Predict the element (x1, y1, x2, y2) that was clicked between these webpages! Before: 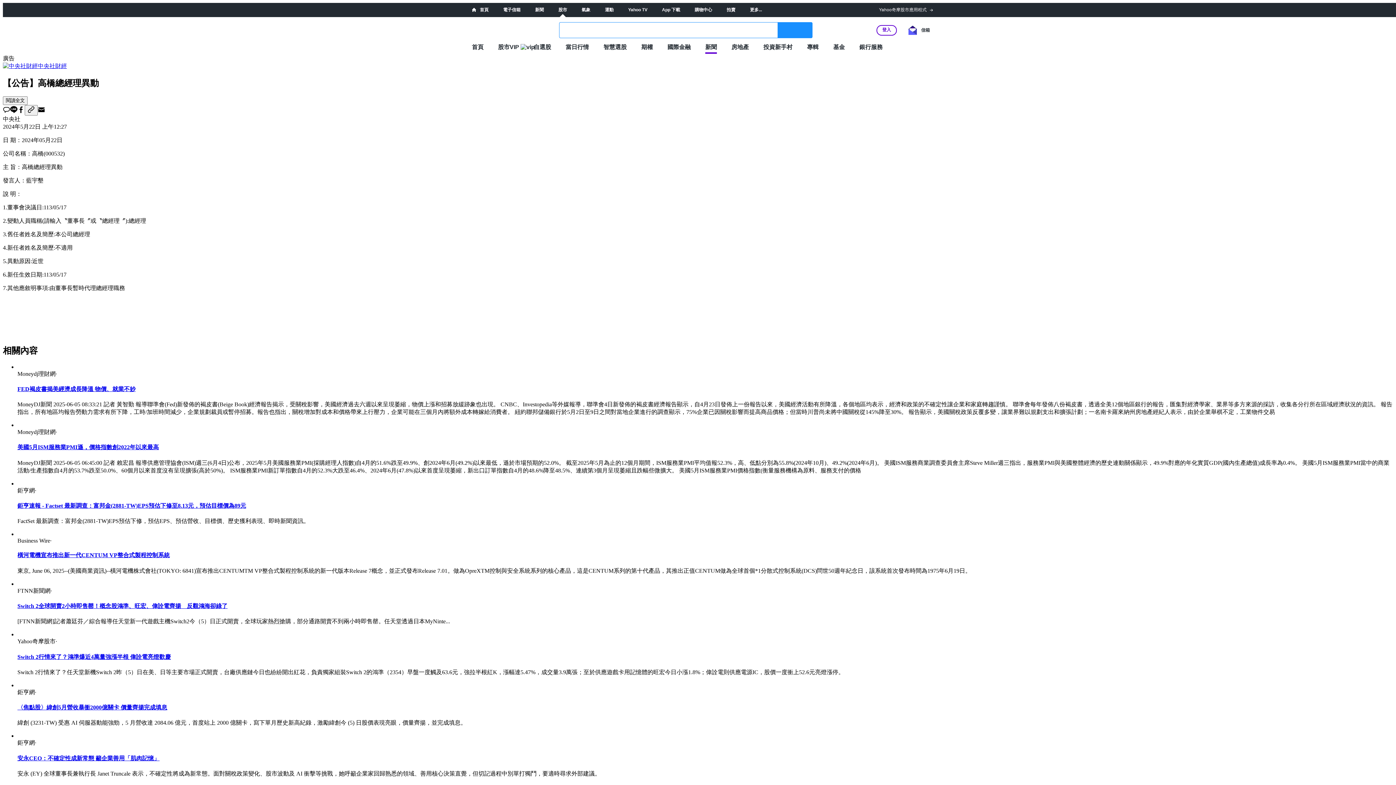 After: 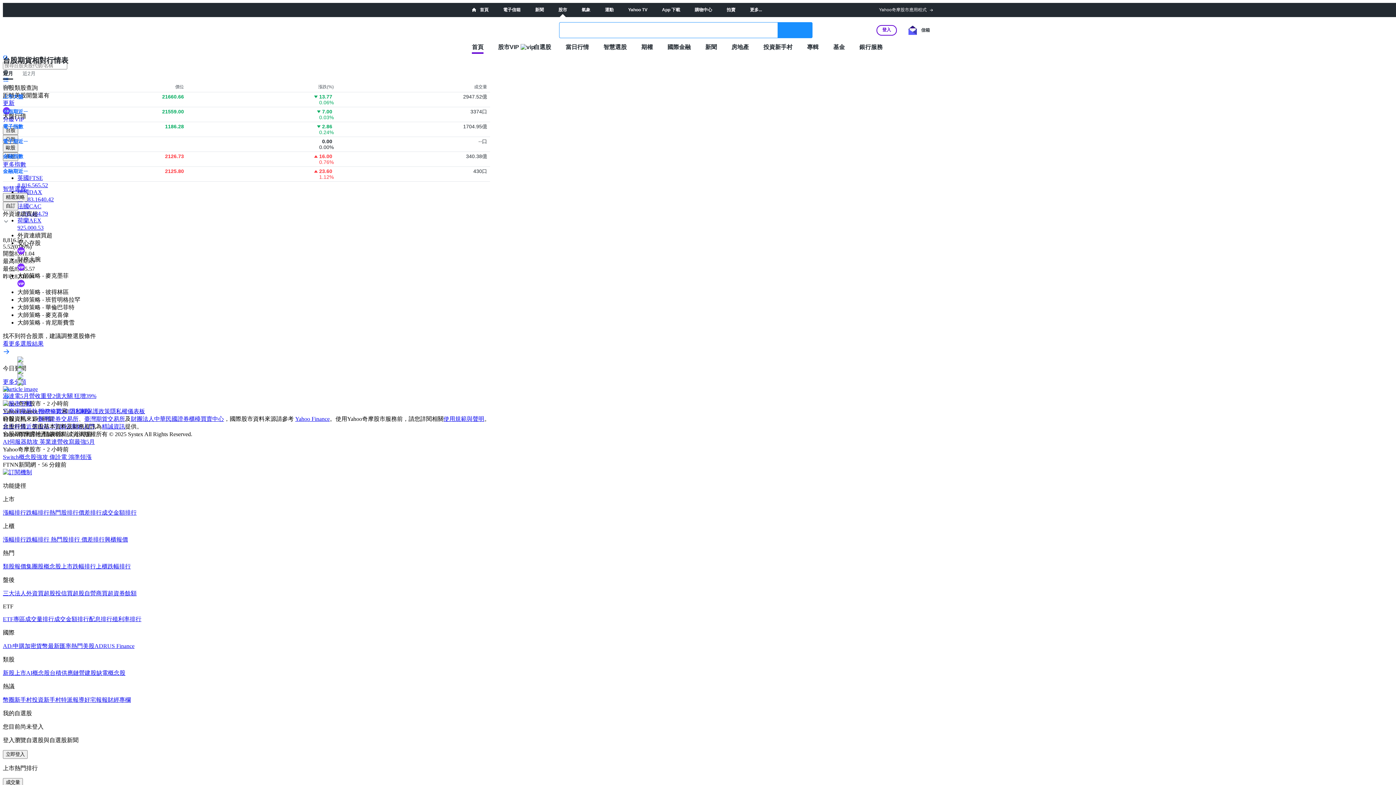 Action: bbox: (472, 43, 483, 50) label: 首頁